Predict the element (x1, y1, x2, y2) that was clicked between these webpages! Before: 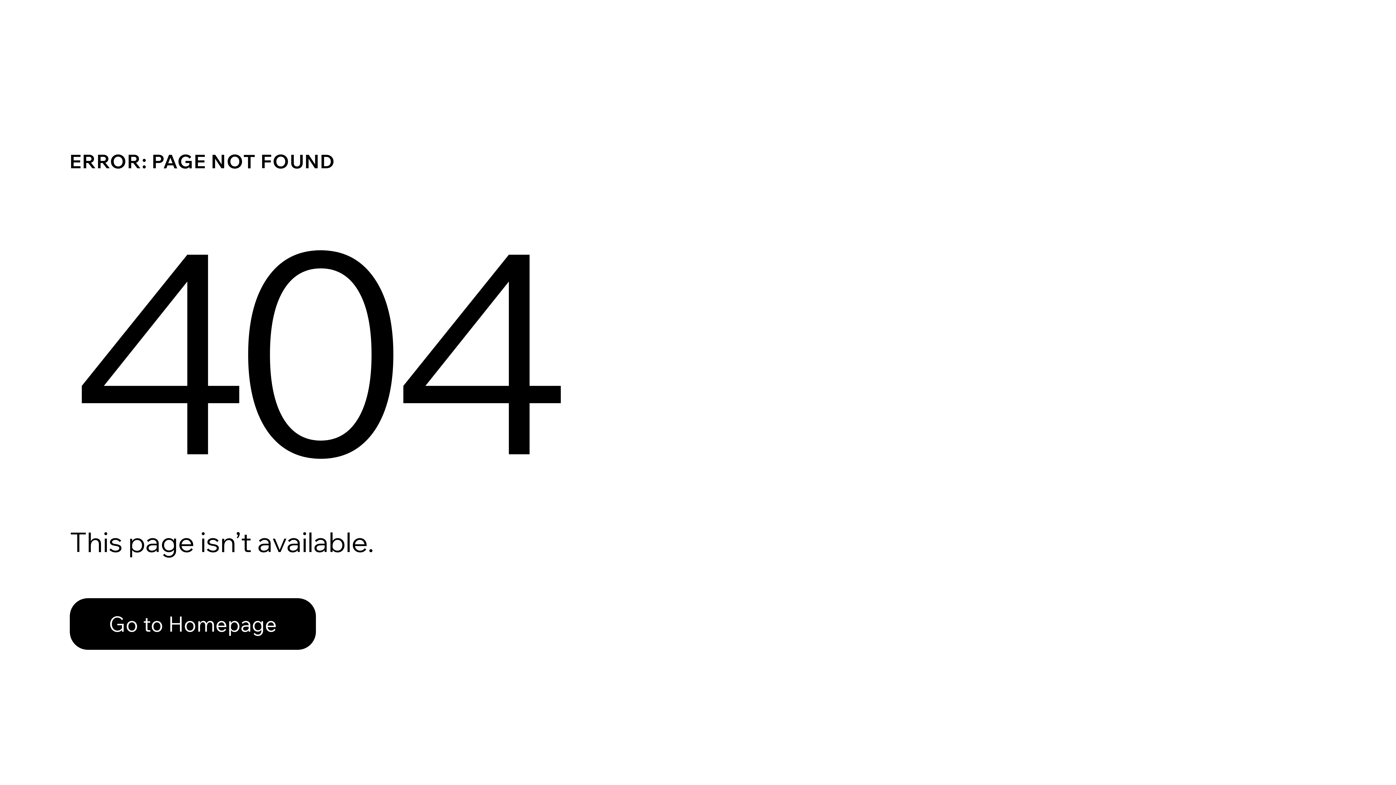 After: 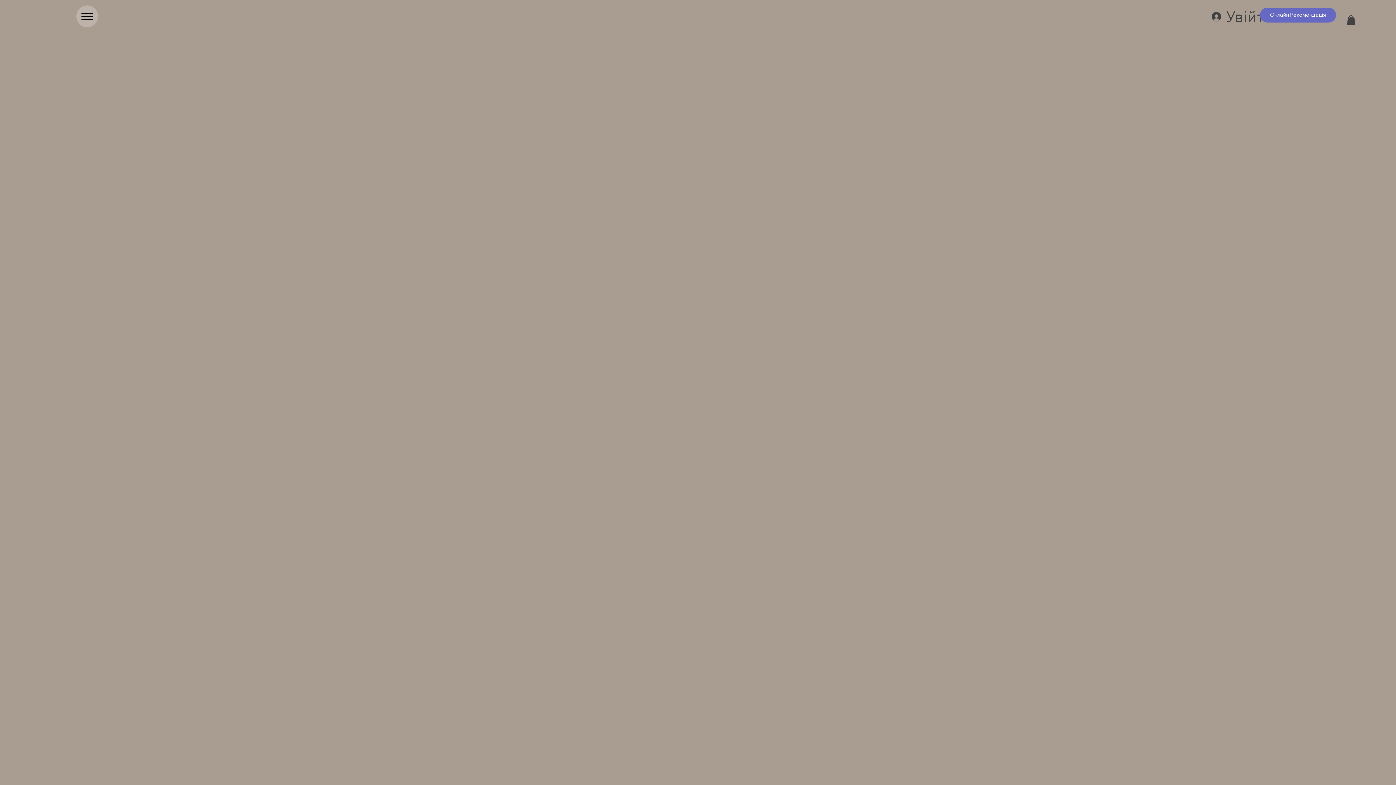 Action: bbox: (69, 598, 316, 650) label: Go to Homepage